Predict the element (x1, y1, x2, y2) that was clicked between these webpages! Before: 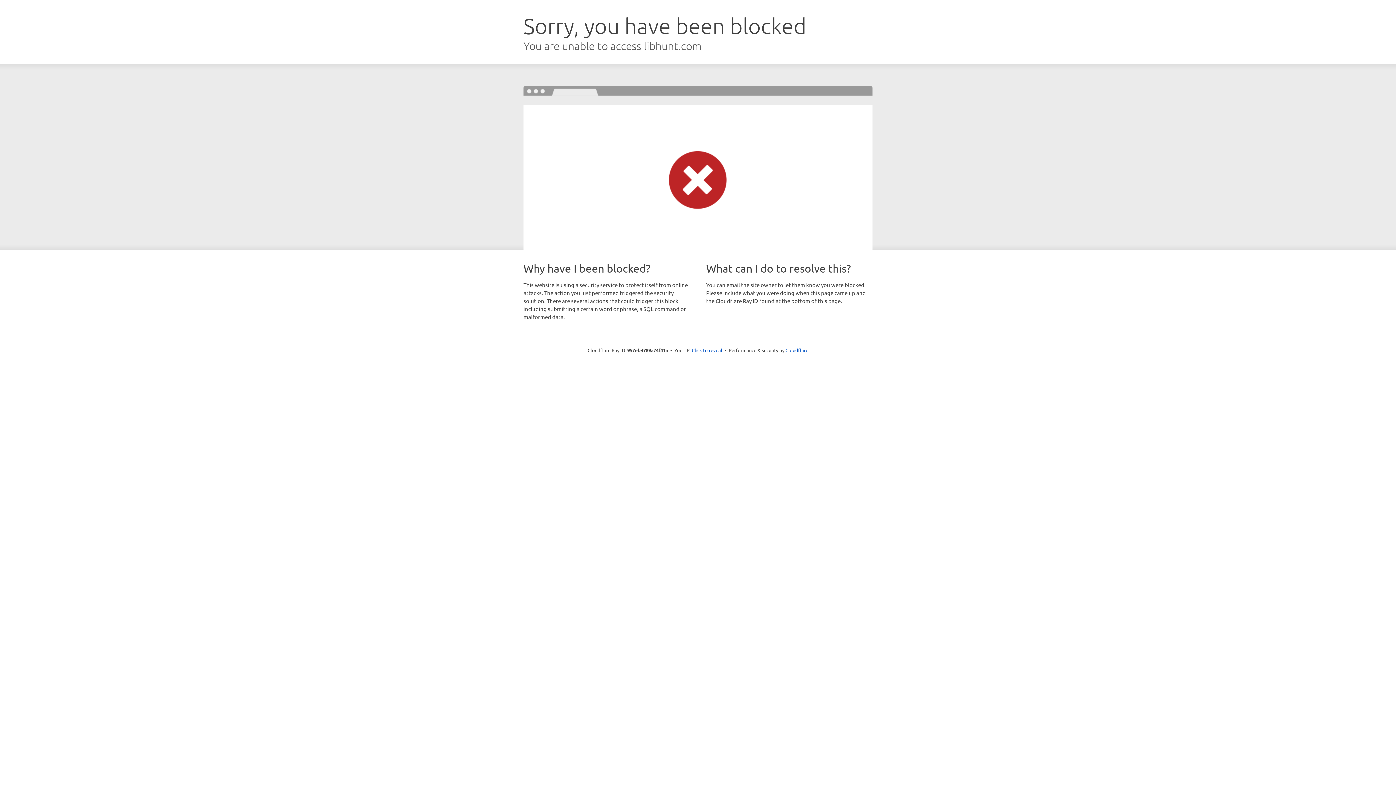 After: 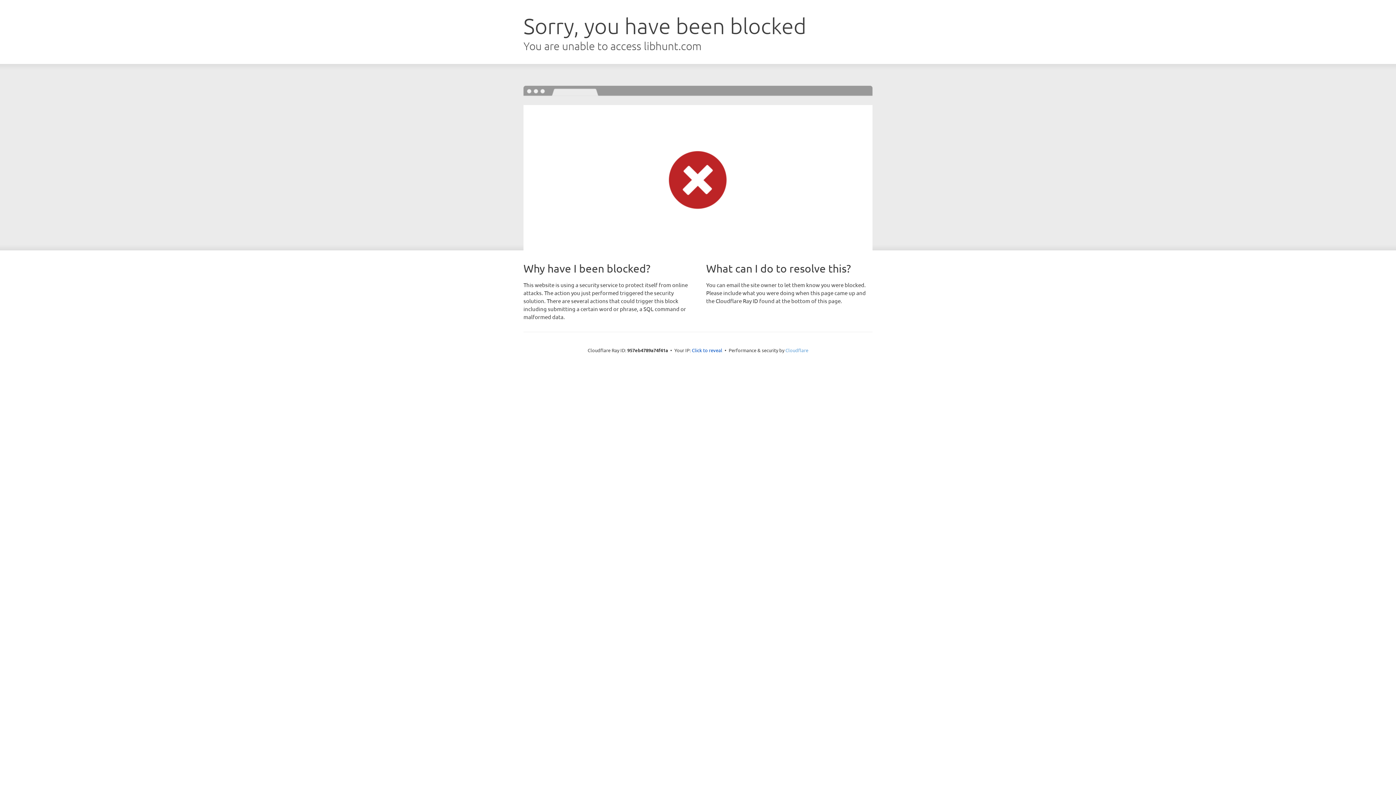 Action: bbox: (785, 347, 808, 353) label: Cloudflare